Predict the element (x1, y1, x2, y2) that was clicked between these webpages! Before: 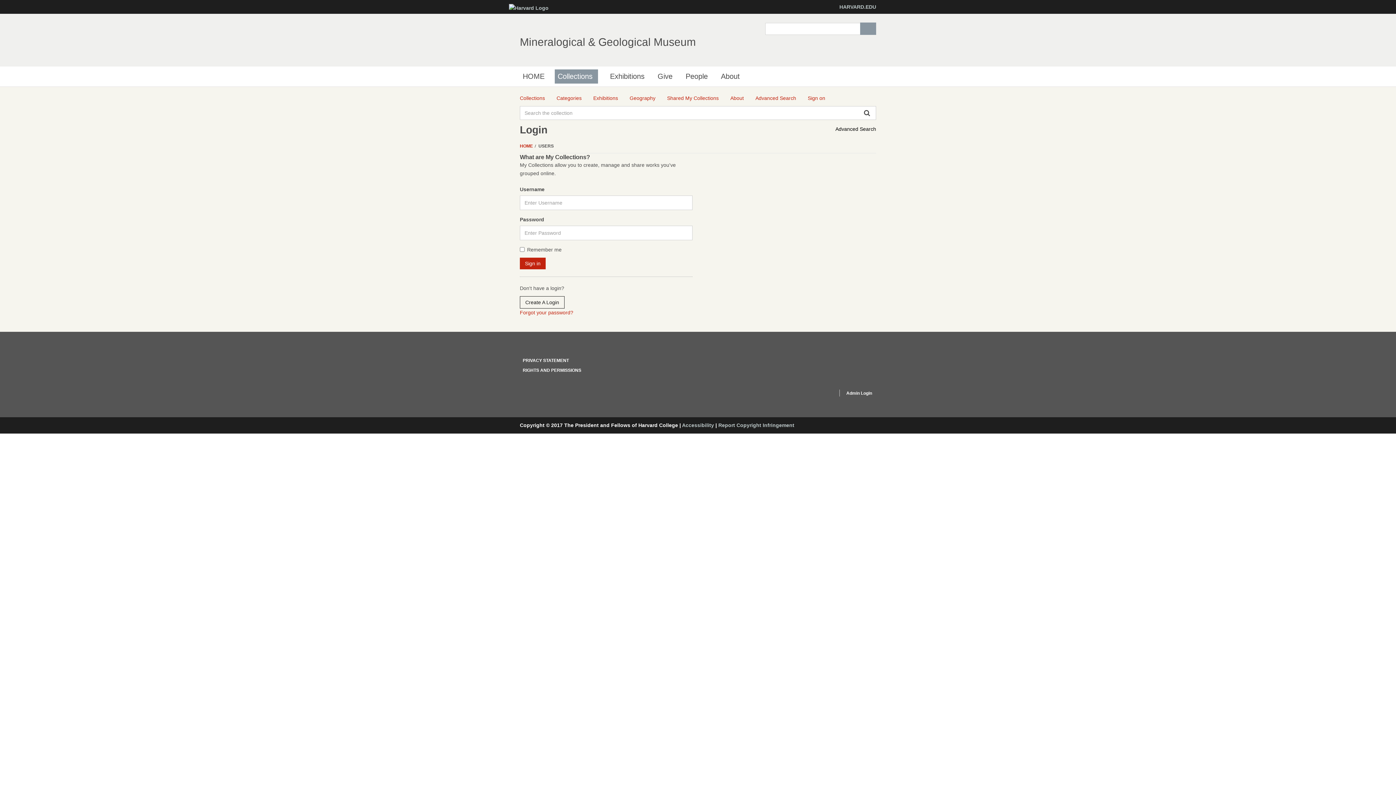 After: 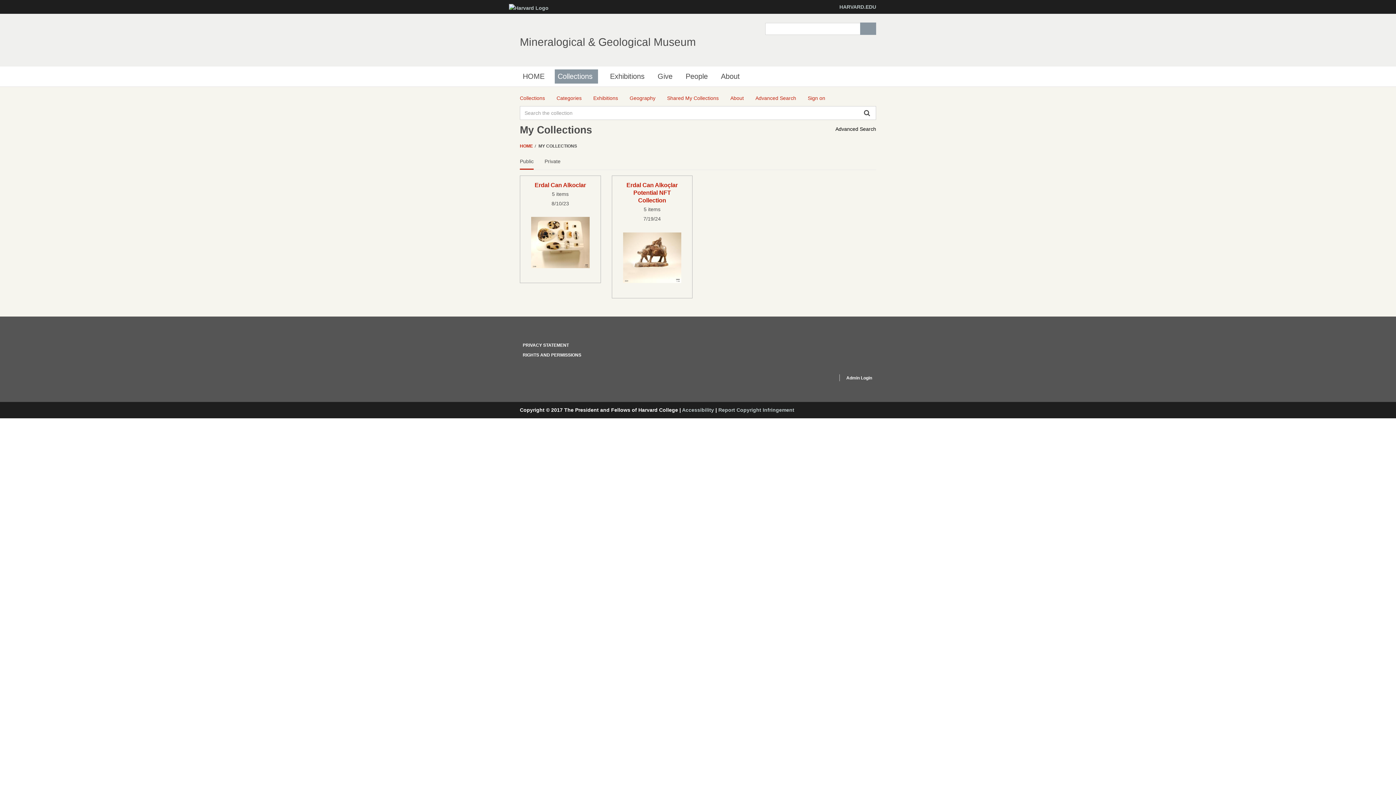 Action: bbox: (667, 94, 718, 102) label: Shared My Collections